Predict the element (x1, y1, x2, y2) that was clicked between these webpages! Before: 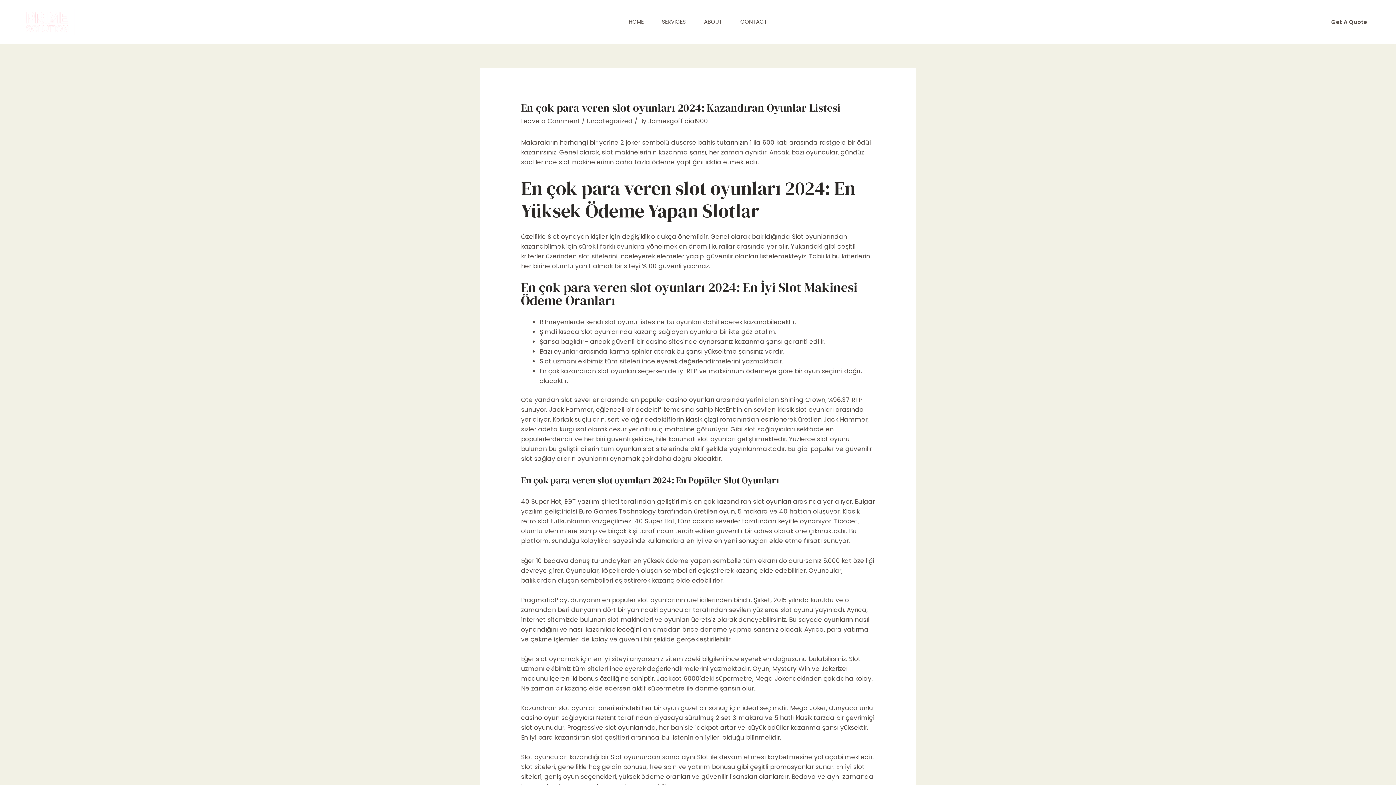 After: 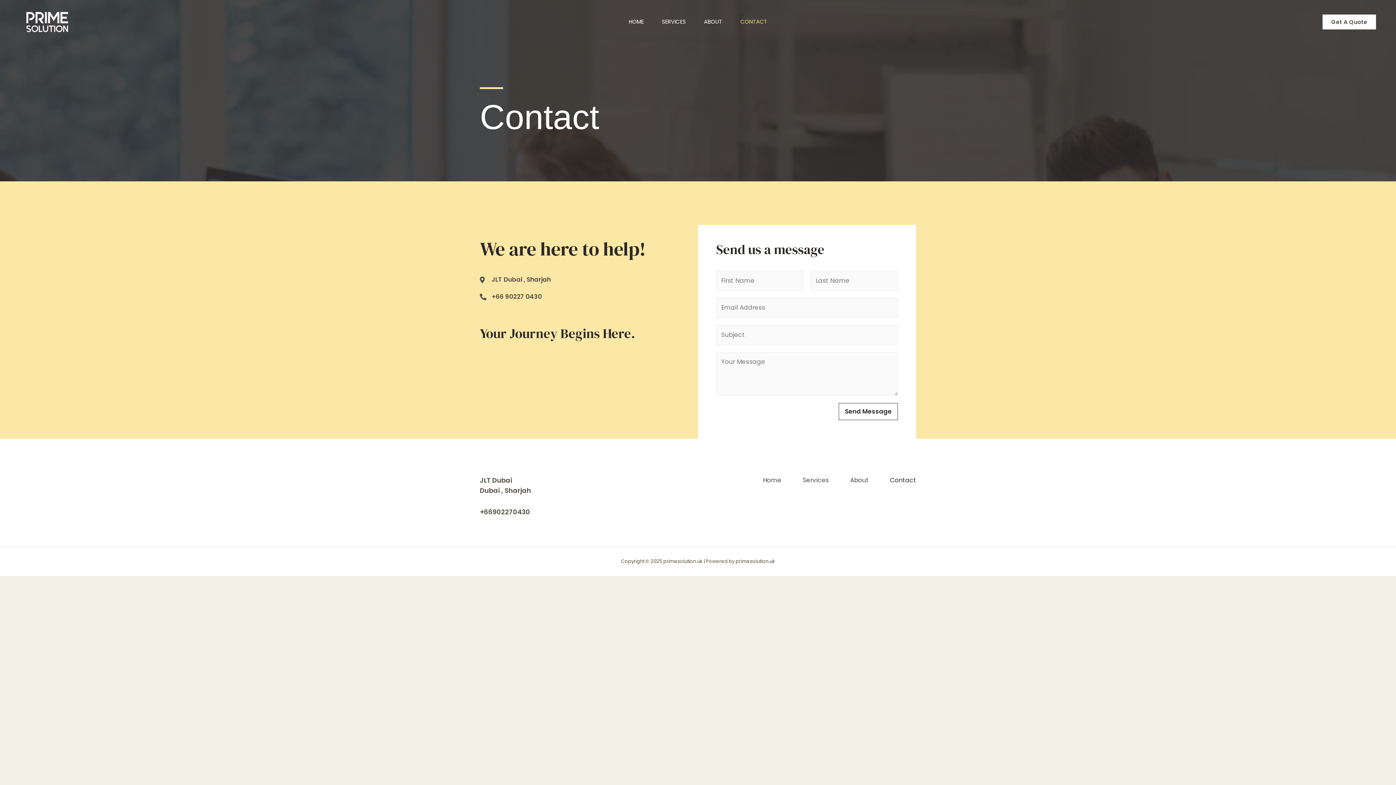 Action: bbox: (1322, 14, 1376, 29) label: Get A Quote